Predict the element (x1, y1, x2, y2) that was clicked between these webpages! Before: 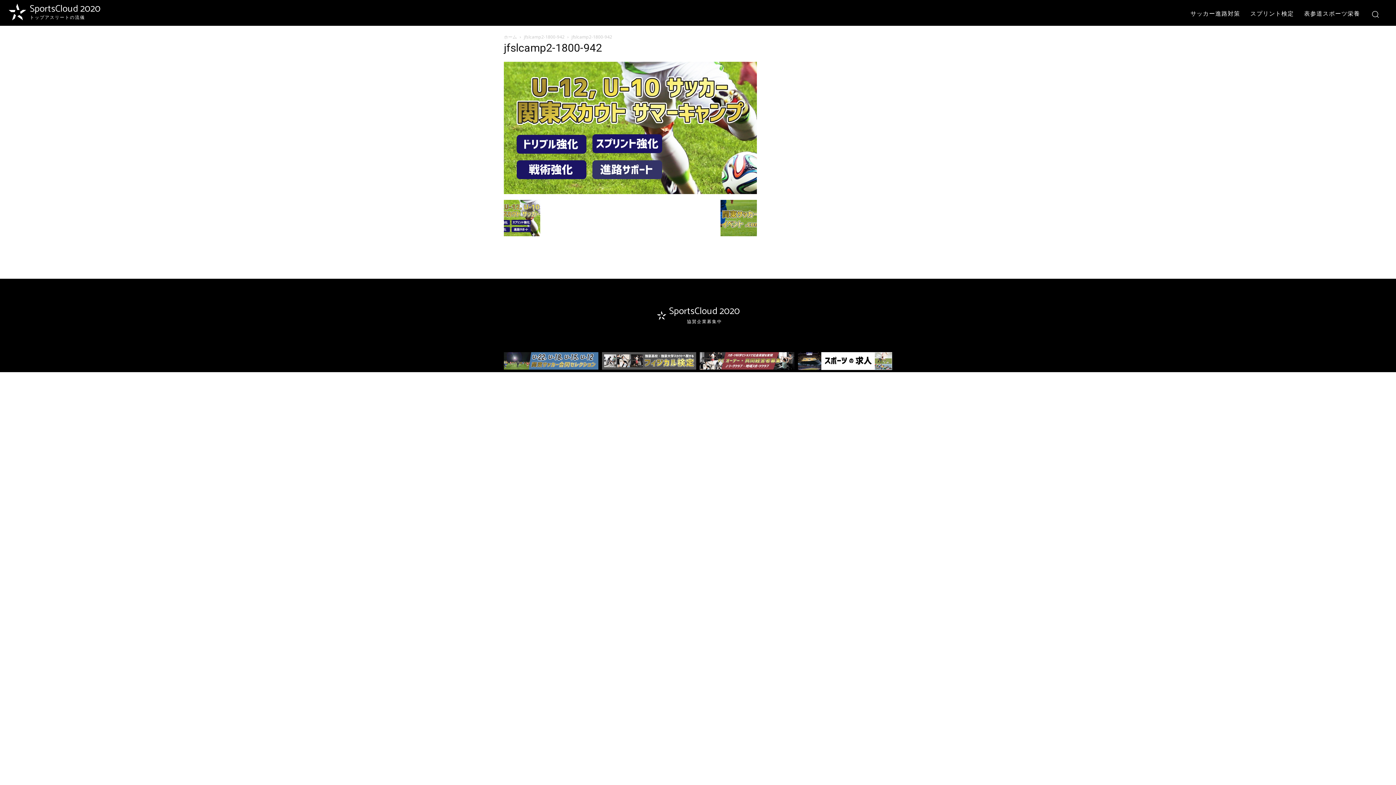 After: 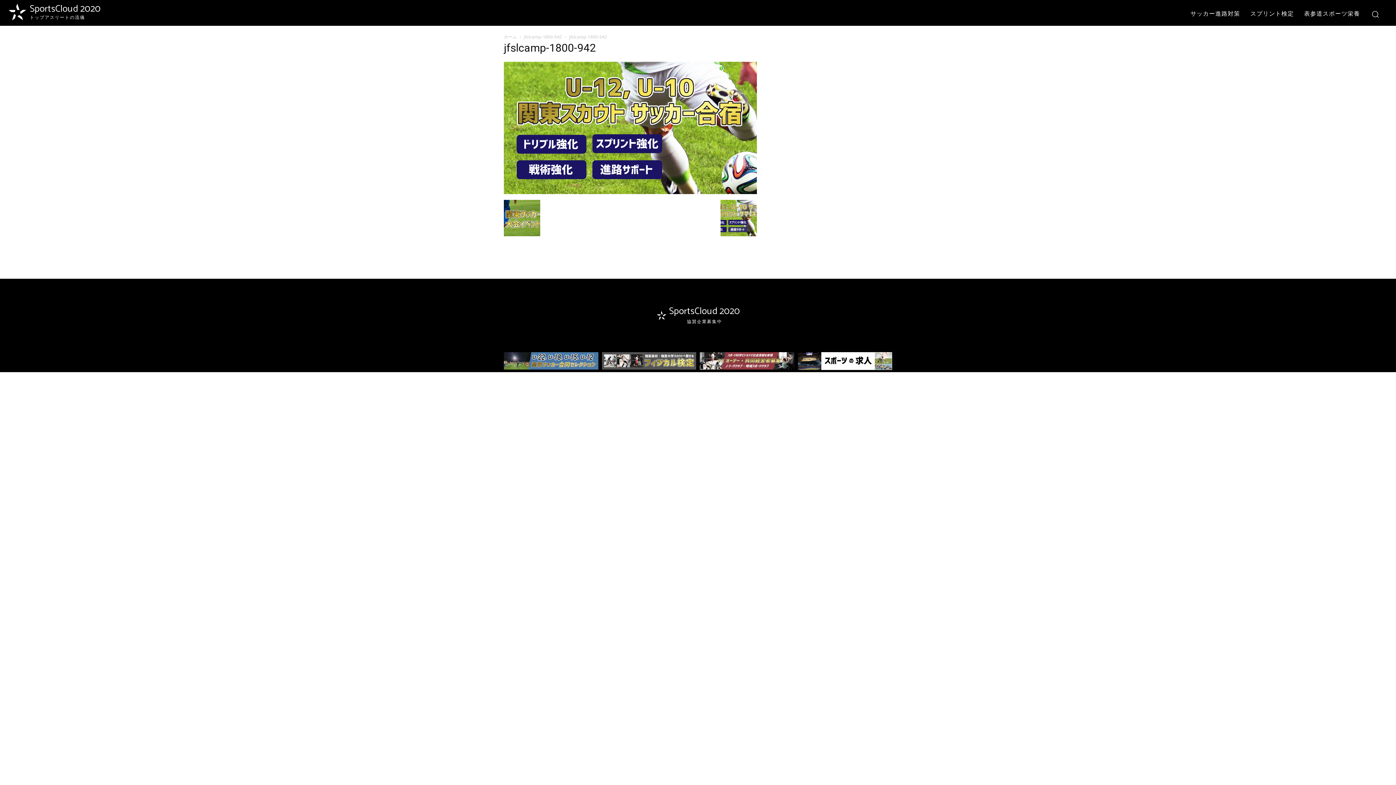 Action: bbox: (504, 231, 540, 237)